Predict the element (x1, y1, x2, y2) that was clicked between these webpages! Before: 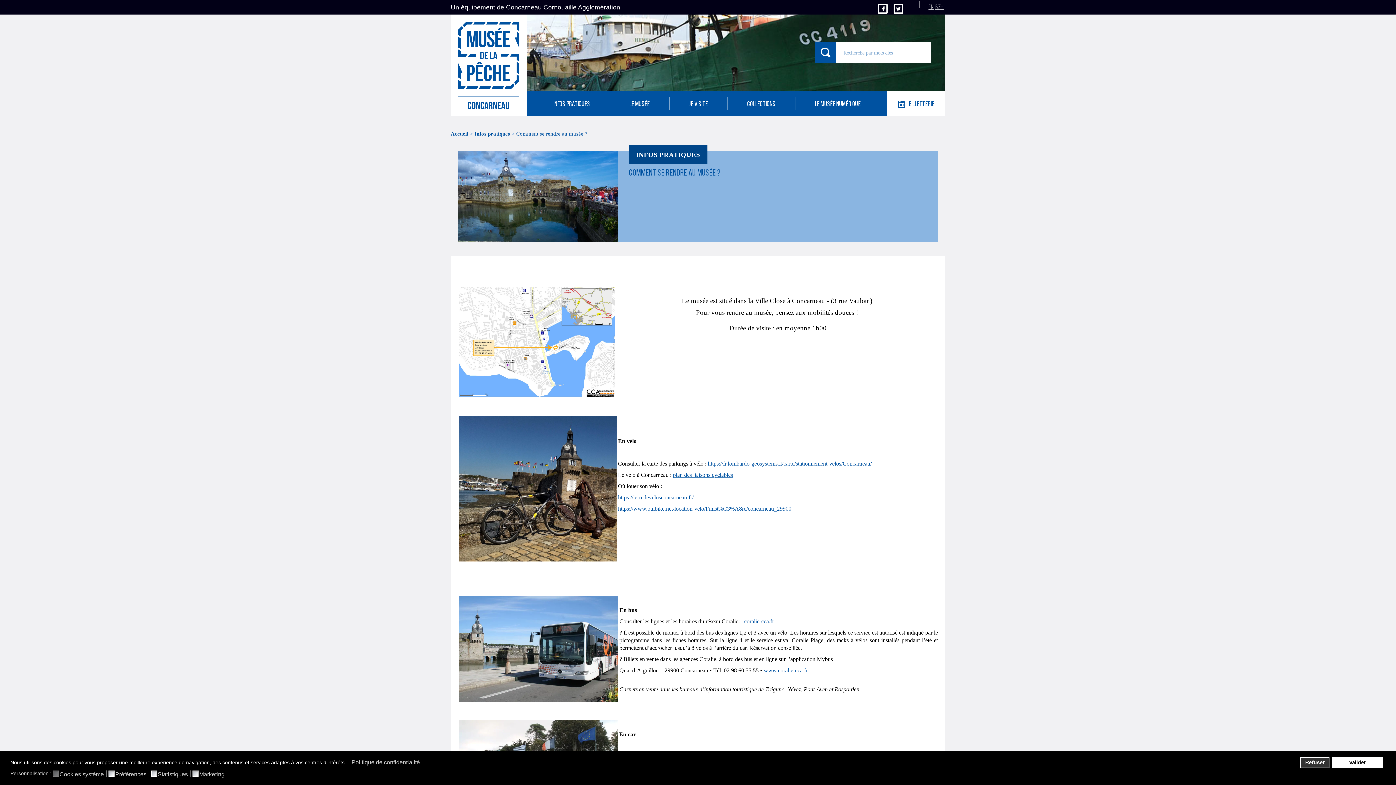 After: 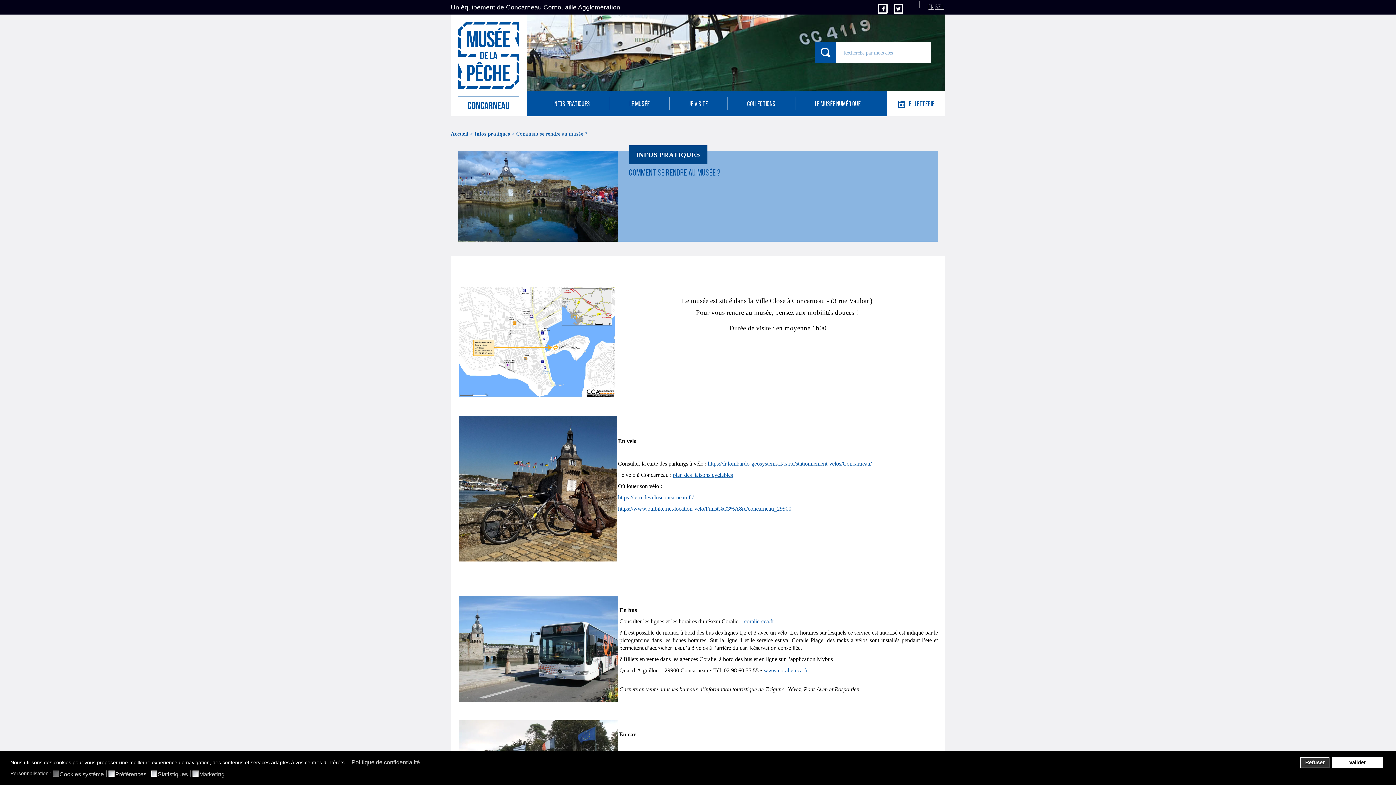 Action: bbox: (906, 4, 912, 13)